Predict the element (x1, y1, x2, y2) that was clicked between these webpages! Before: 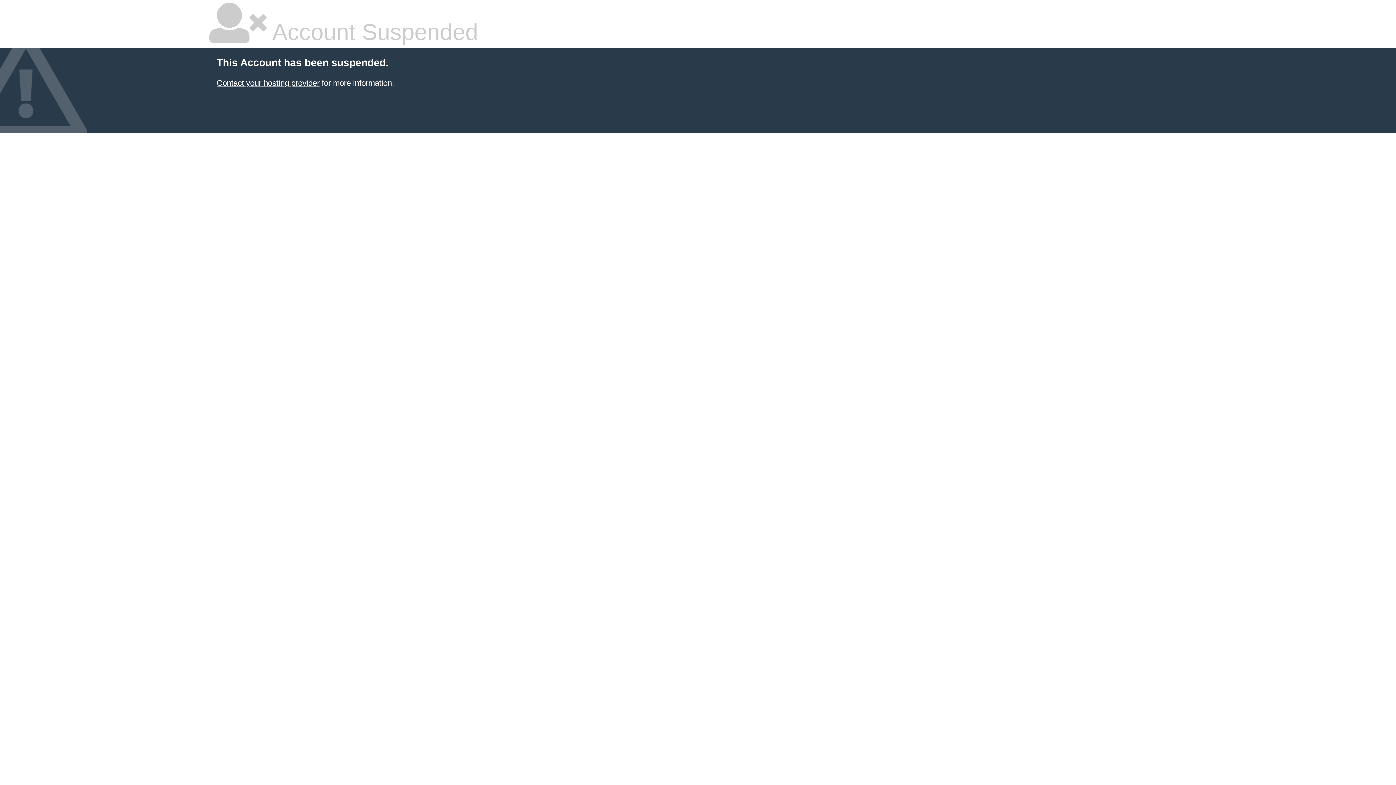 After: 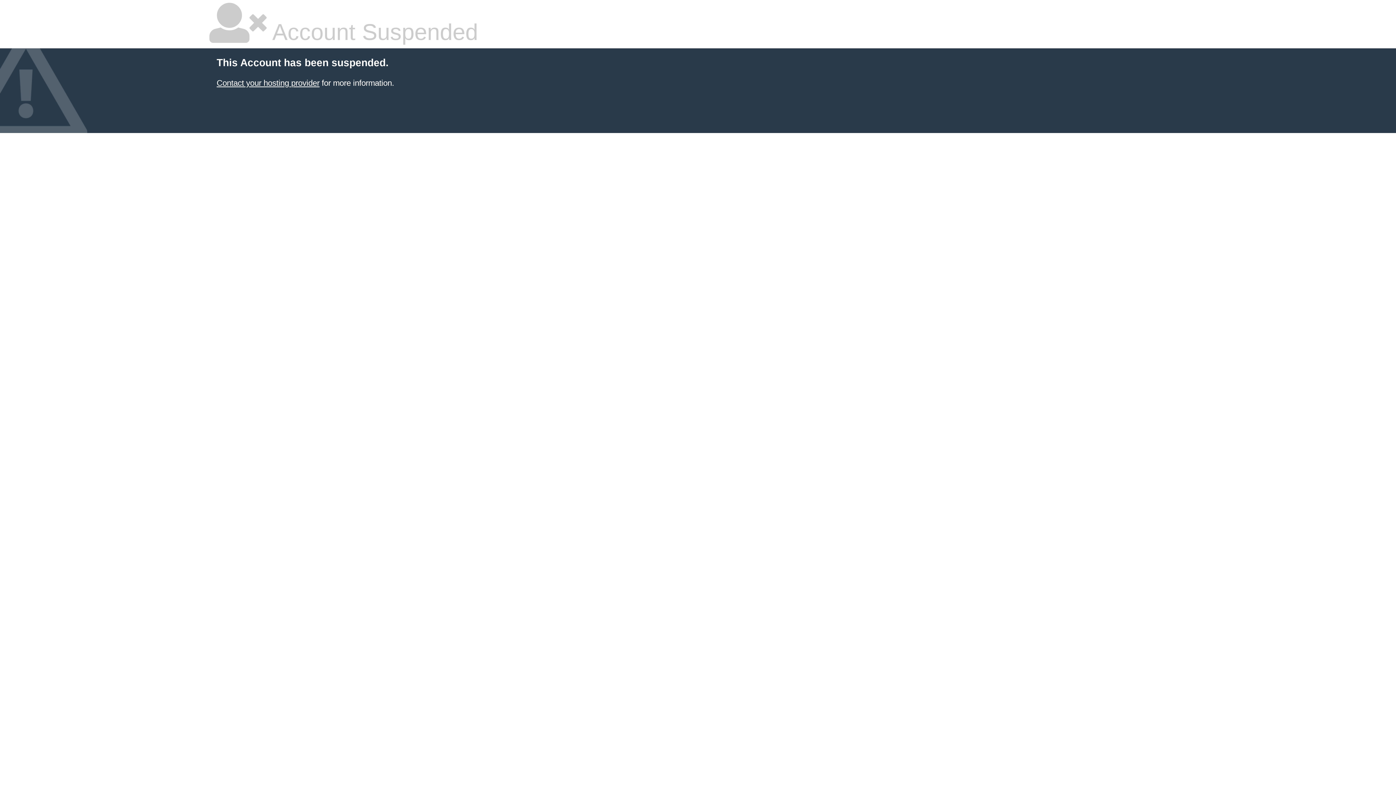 Action: label: Contact your hosting provider bbox: (216, 78, 319, 87)